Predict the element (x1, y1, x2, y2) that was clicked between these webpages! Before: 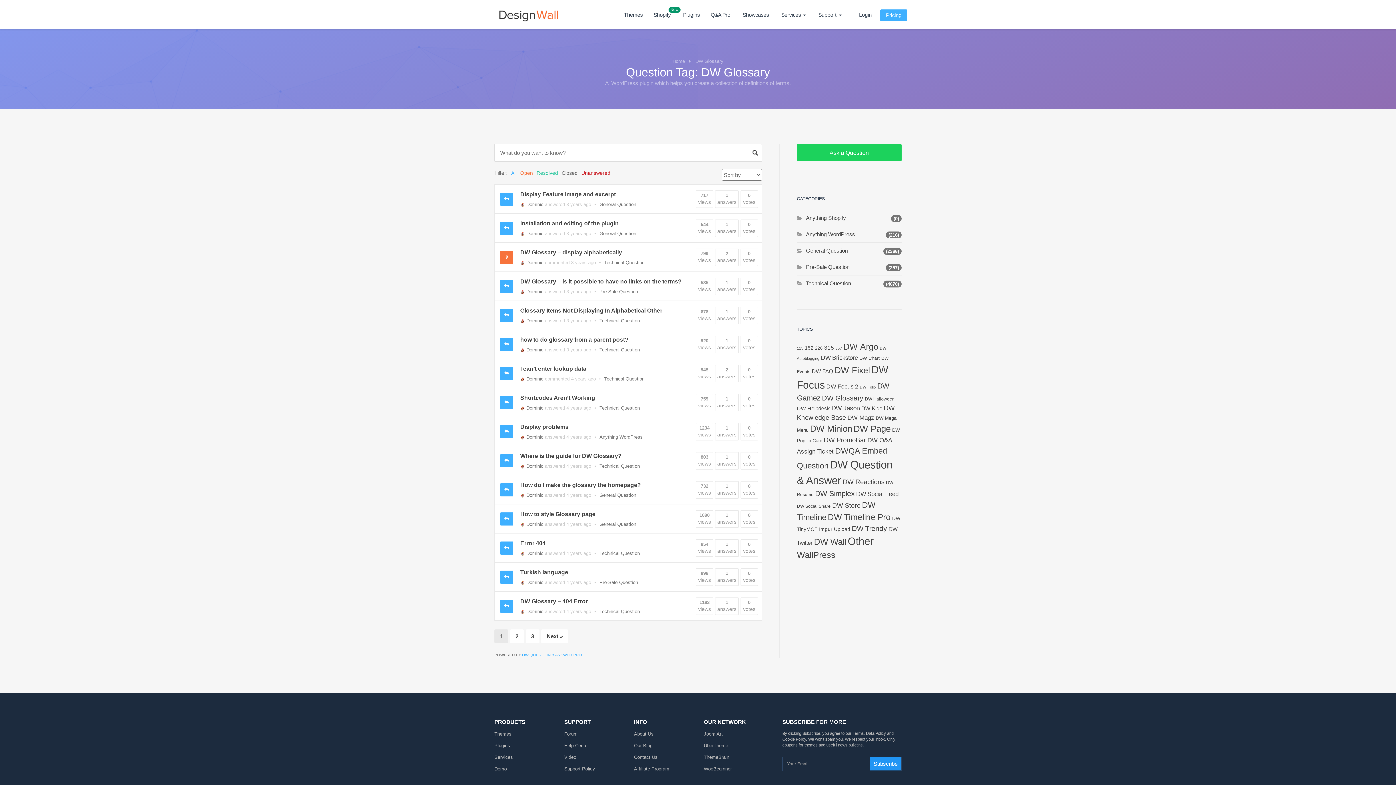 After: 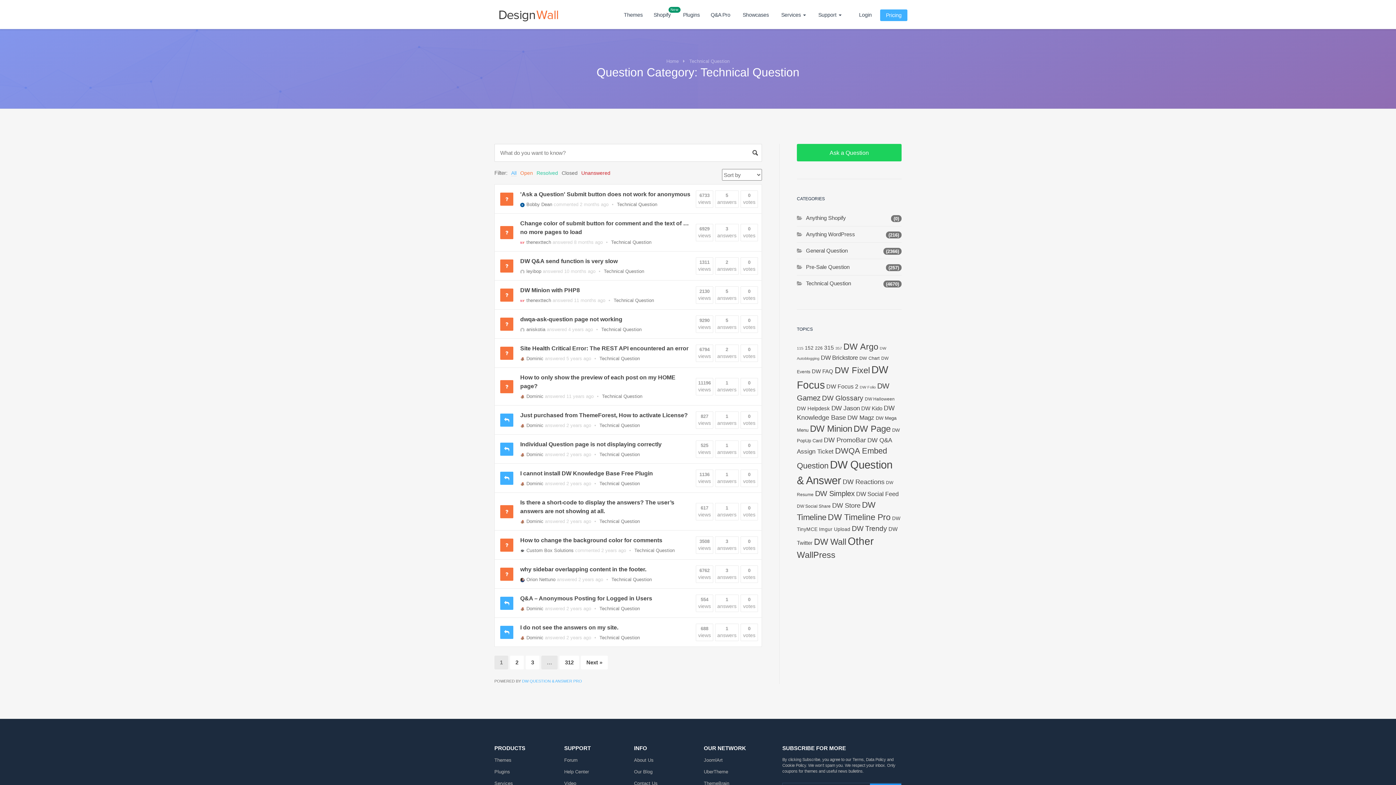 Action: label: Technical Question bbox: (599, 405, 640, 411)